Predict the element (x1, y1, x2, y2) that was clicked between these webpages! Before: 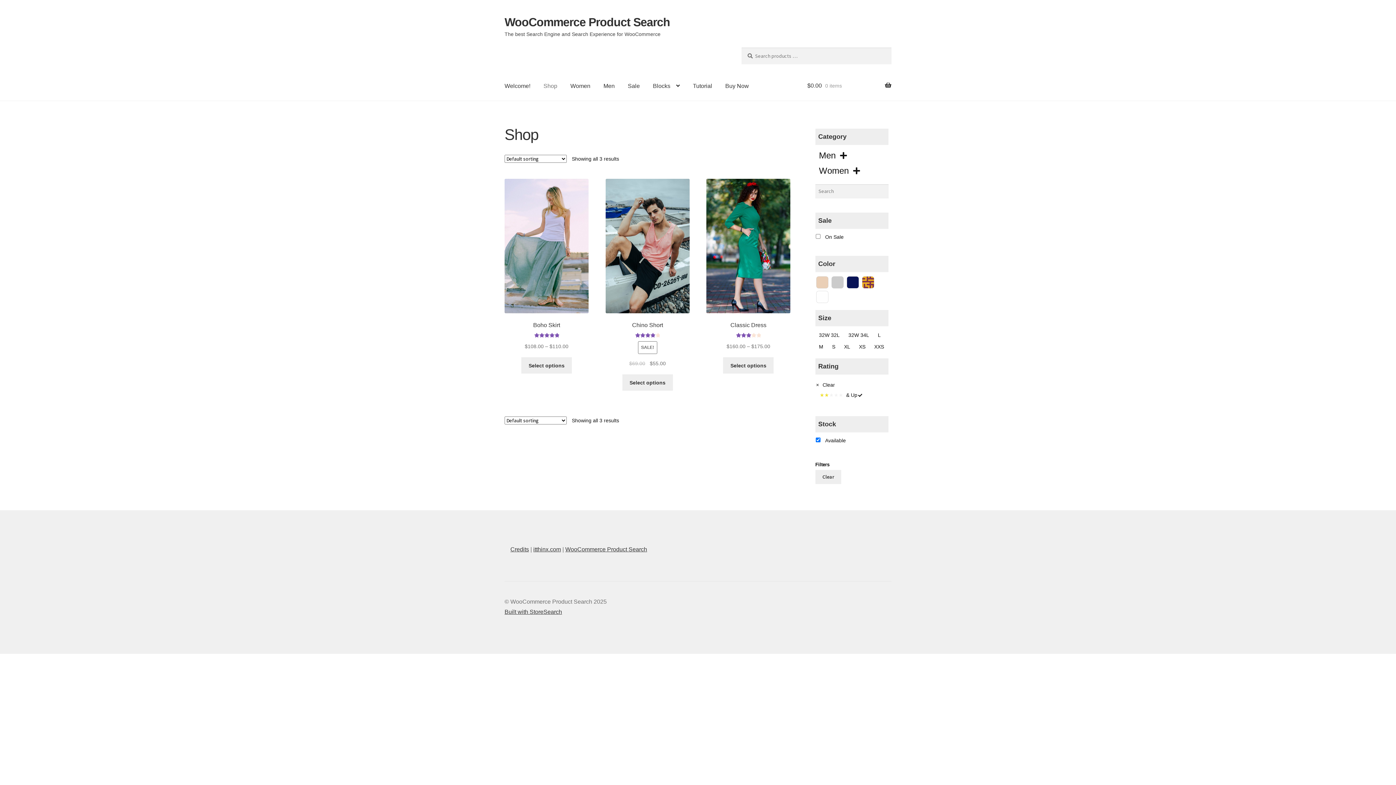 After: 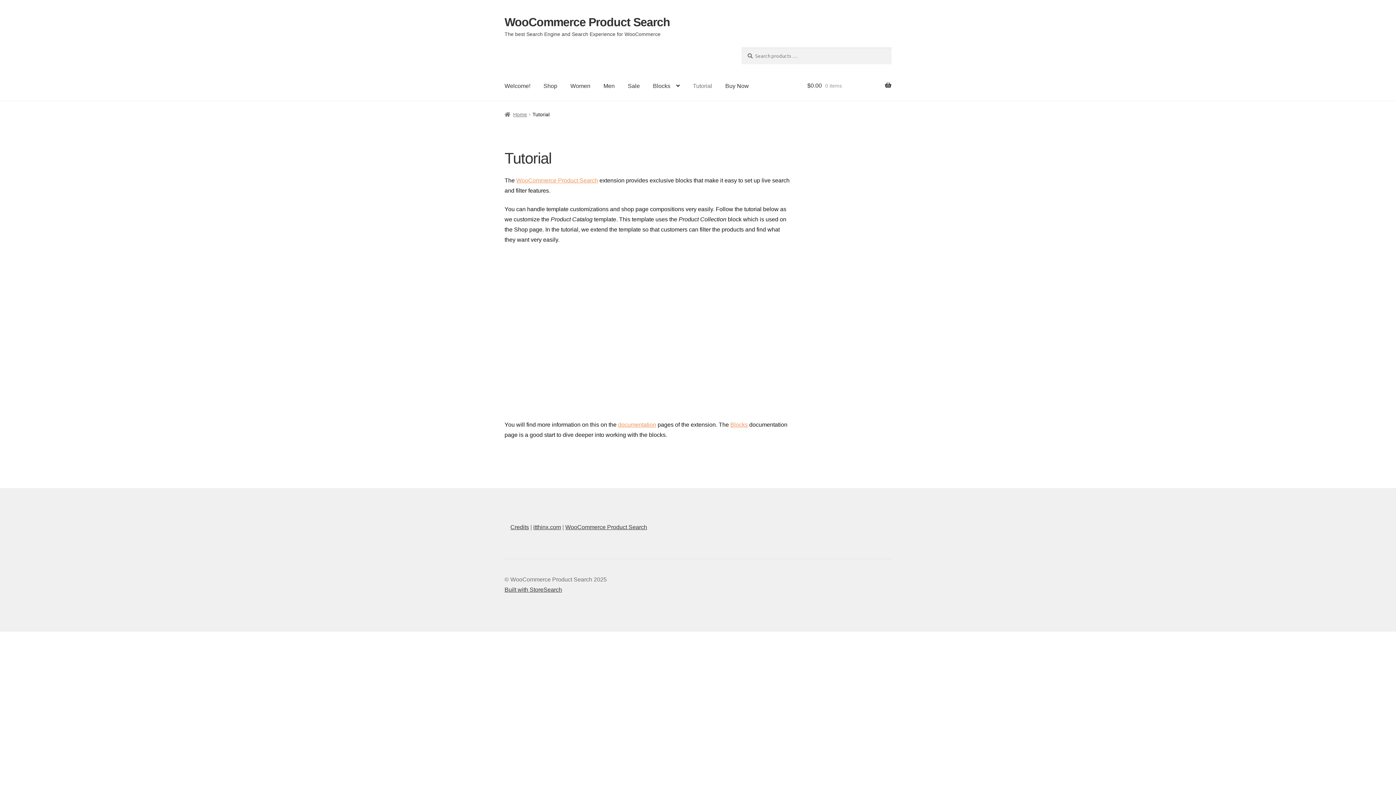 Action: label: Tutorial bbox: (687, 71, 718, 100)